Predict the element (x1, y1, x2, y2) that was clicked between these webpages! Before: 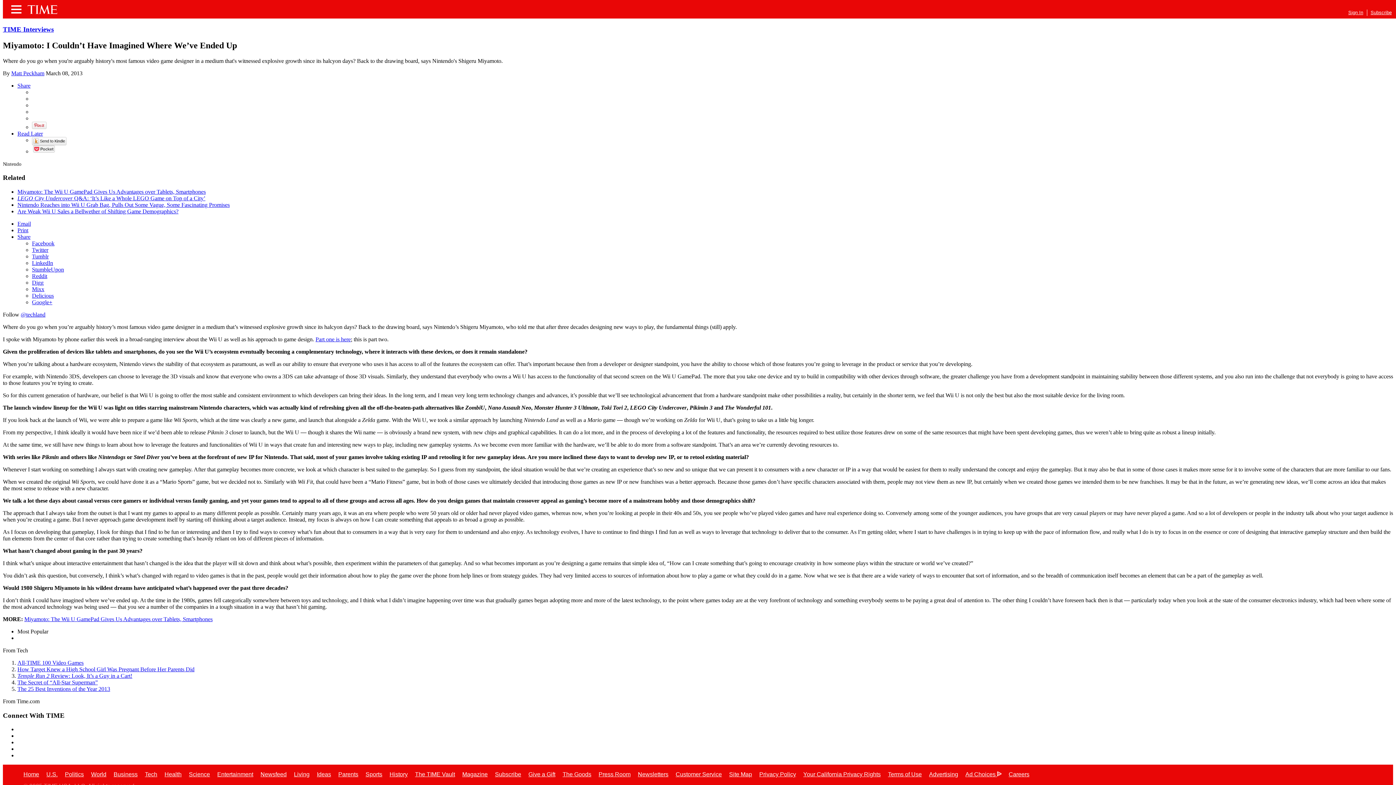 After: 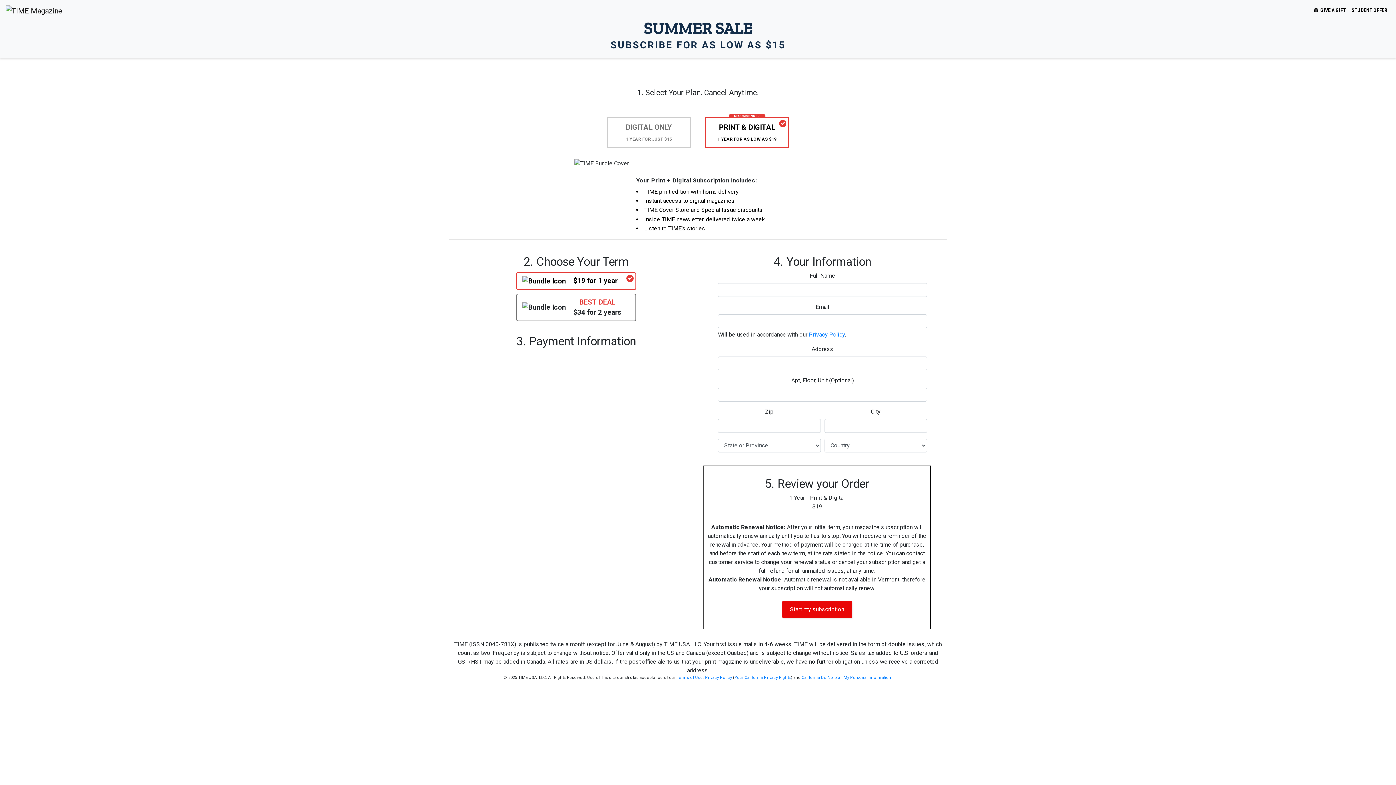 Action: label: Subscribe bbox: (1367, 9, 1395, 15)